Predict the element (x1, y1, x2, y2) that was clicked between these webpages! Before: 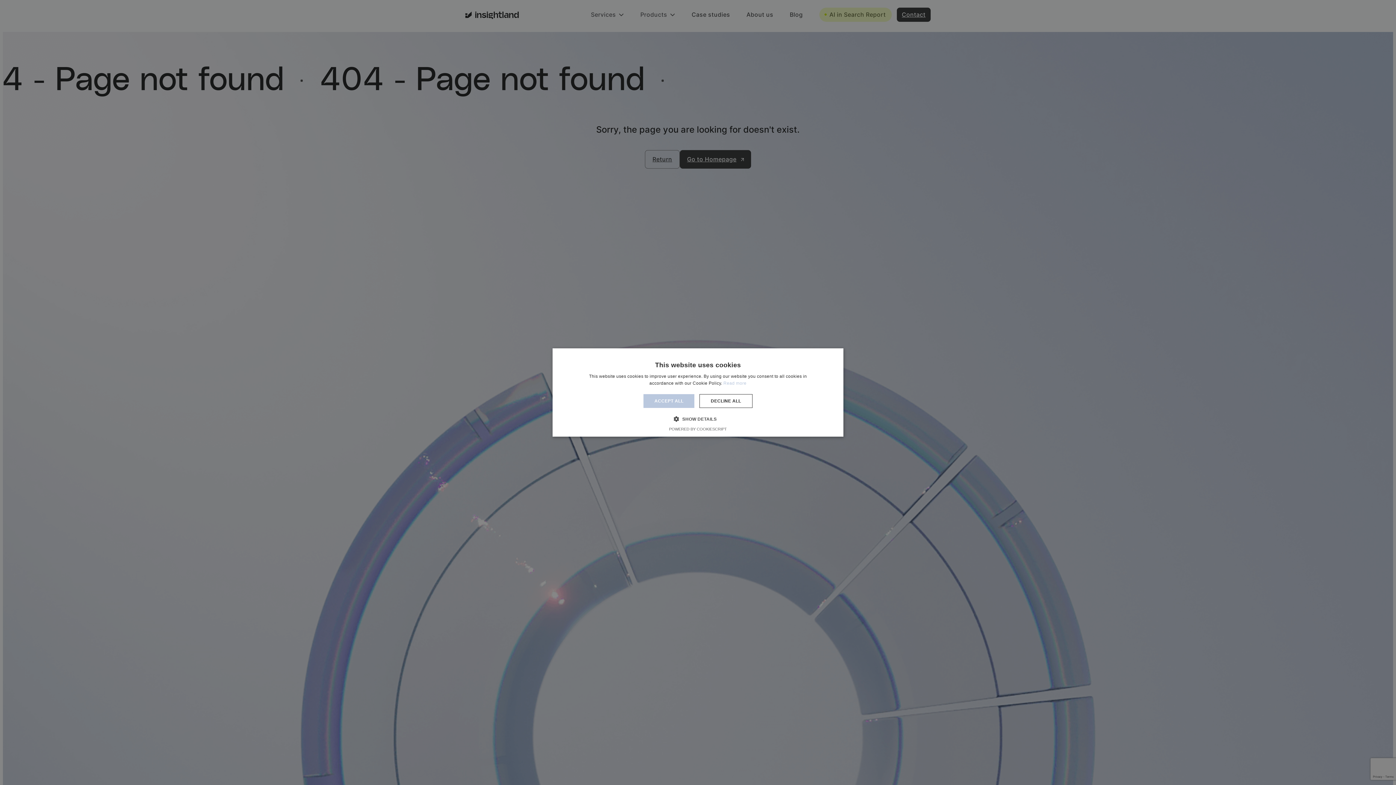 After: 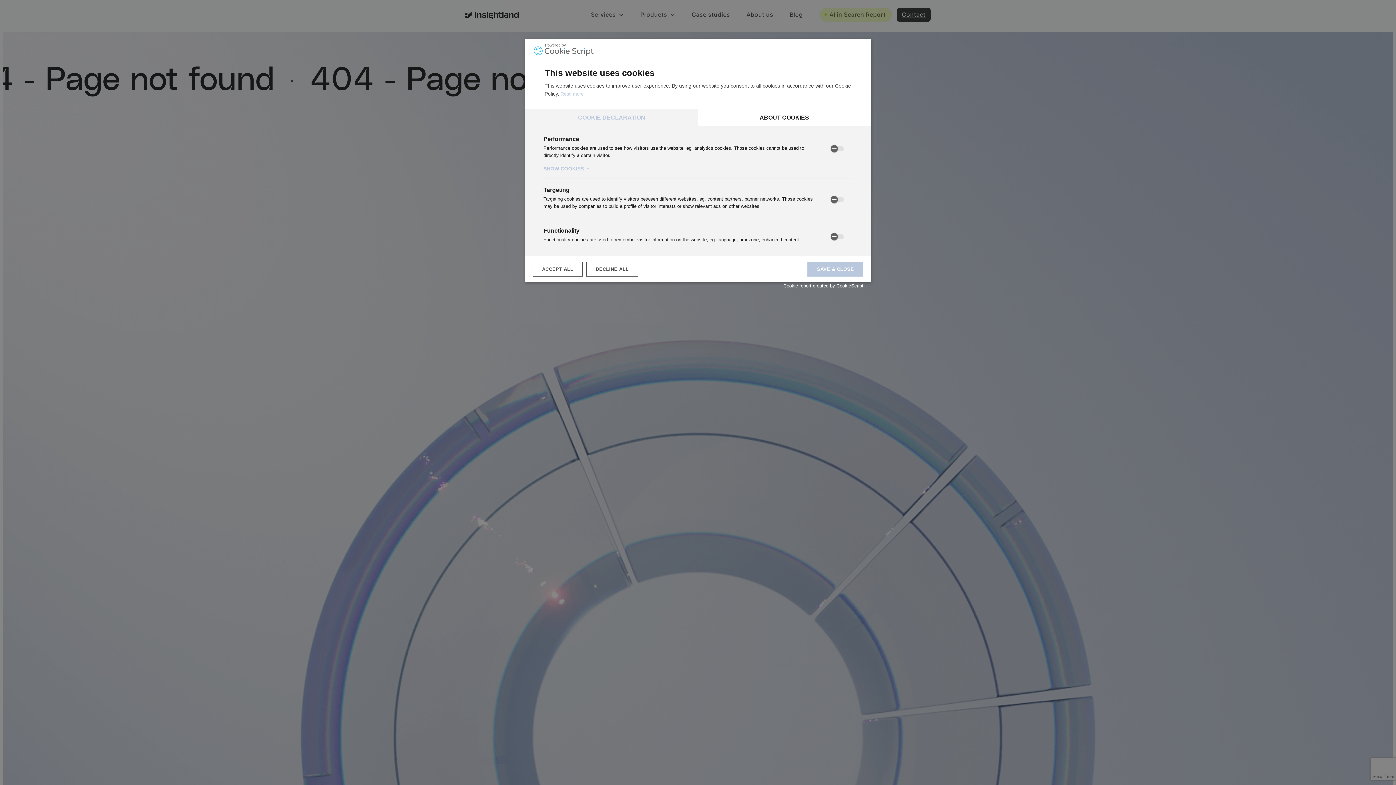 Action: bbox: (679, 415, 716, 422) label:  SHOW DETAILS